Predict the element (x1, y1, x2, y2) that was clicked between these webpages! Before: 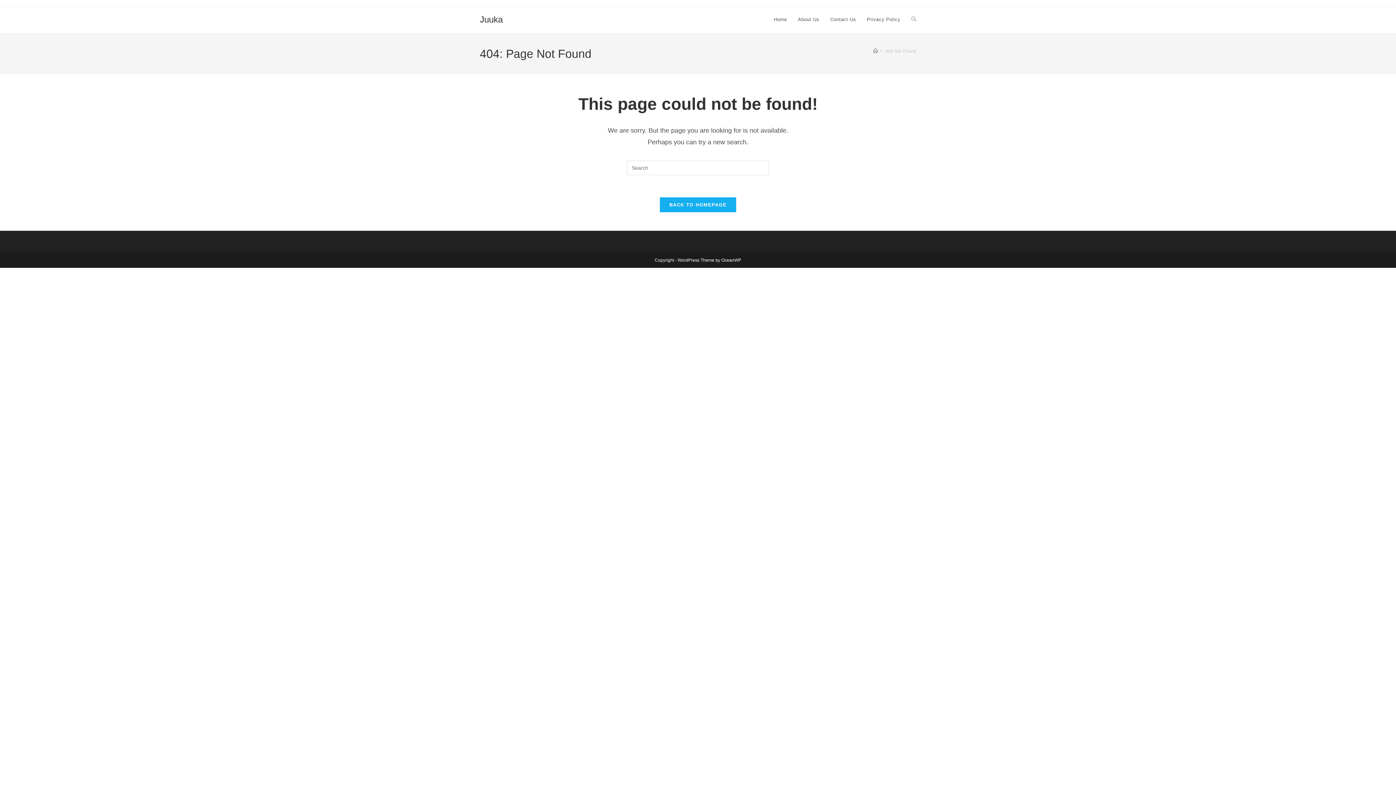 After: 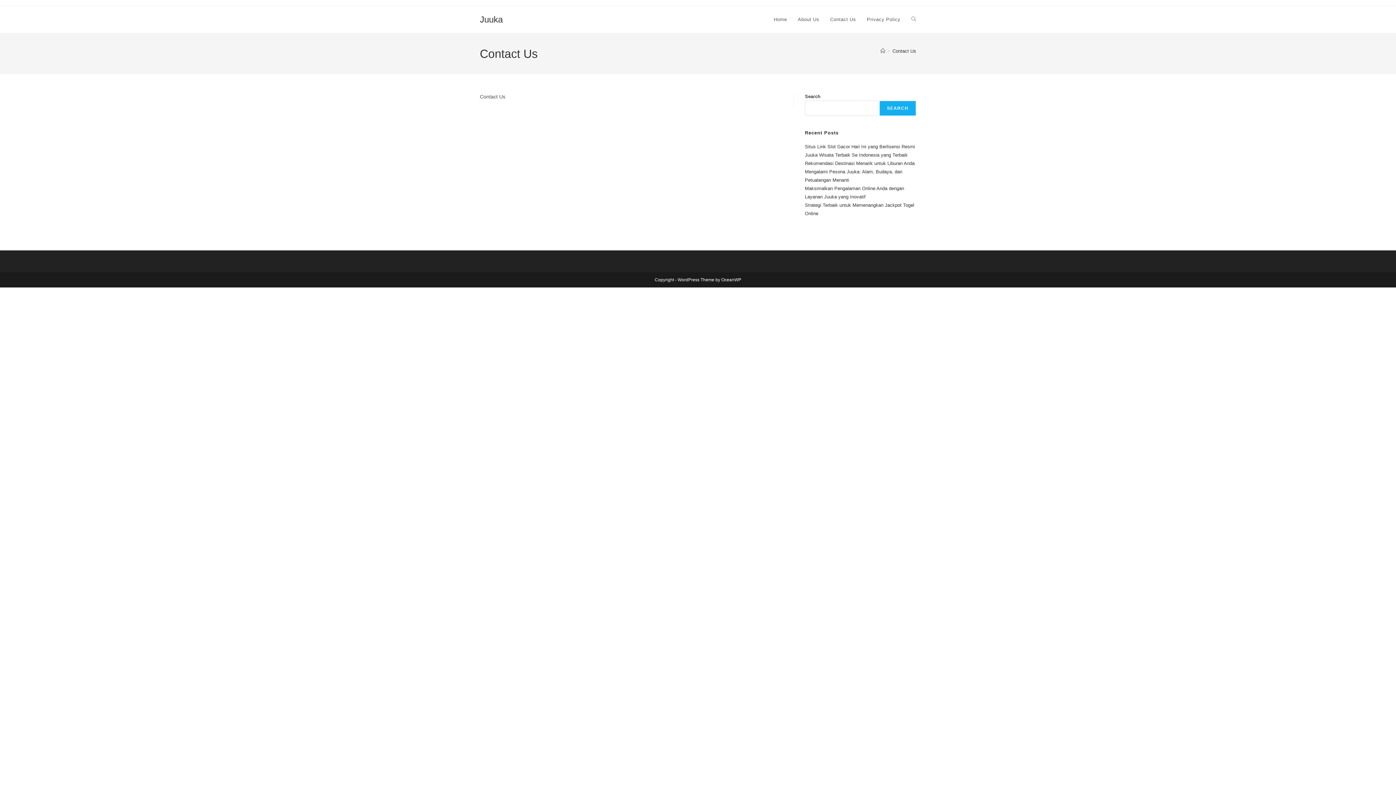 Action: bbox: (824, 6, 861, 33) label: Contact Us